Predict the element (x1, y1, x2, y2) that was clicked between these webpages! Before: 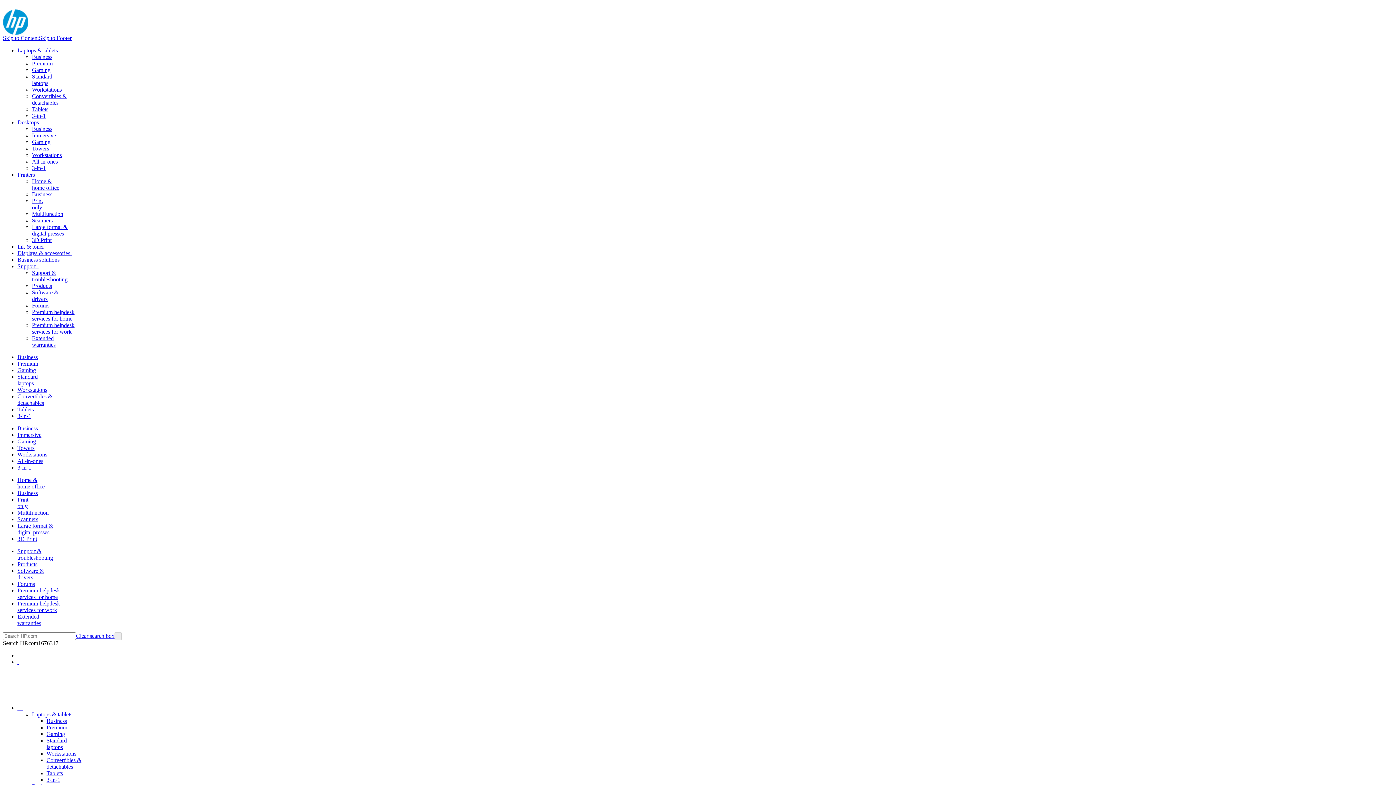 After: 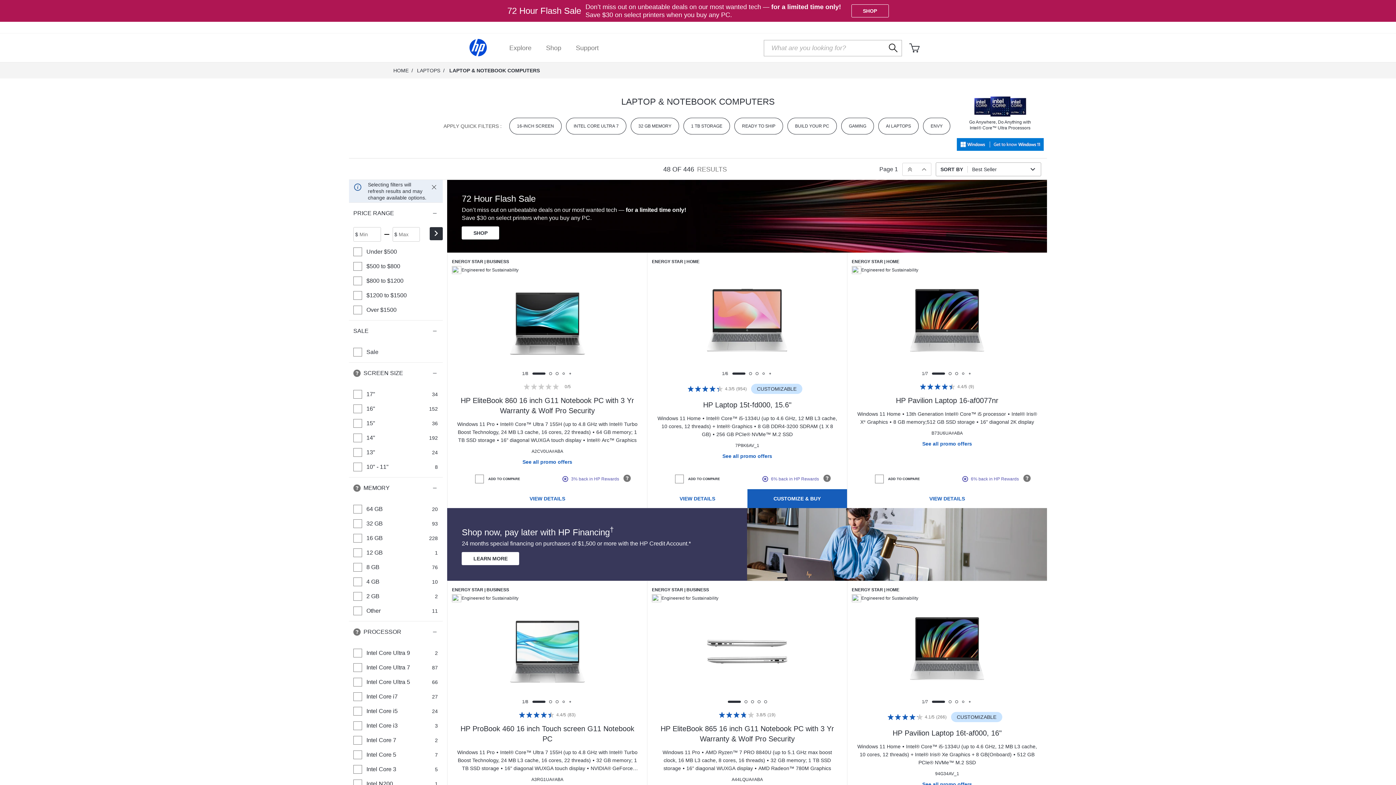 Action: label: Standard
laptops bbox: (46, 737, 66, 750)